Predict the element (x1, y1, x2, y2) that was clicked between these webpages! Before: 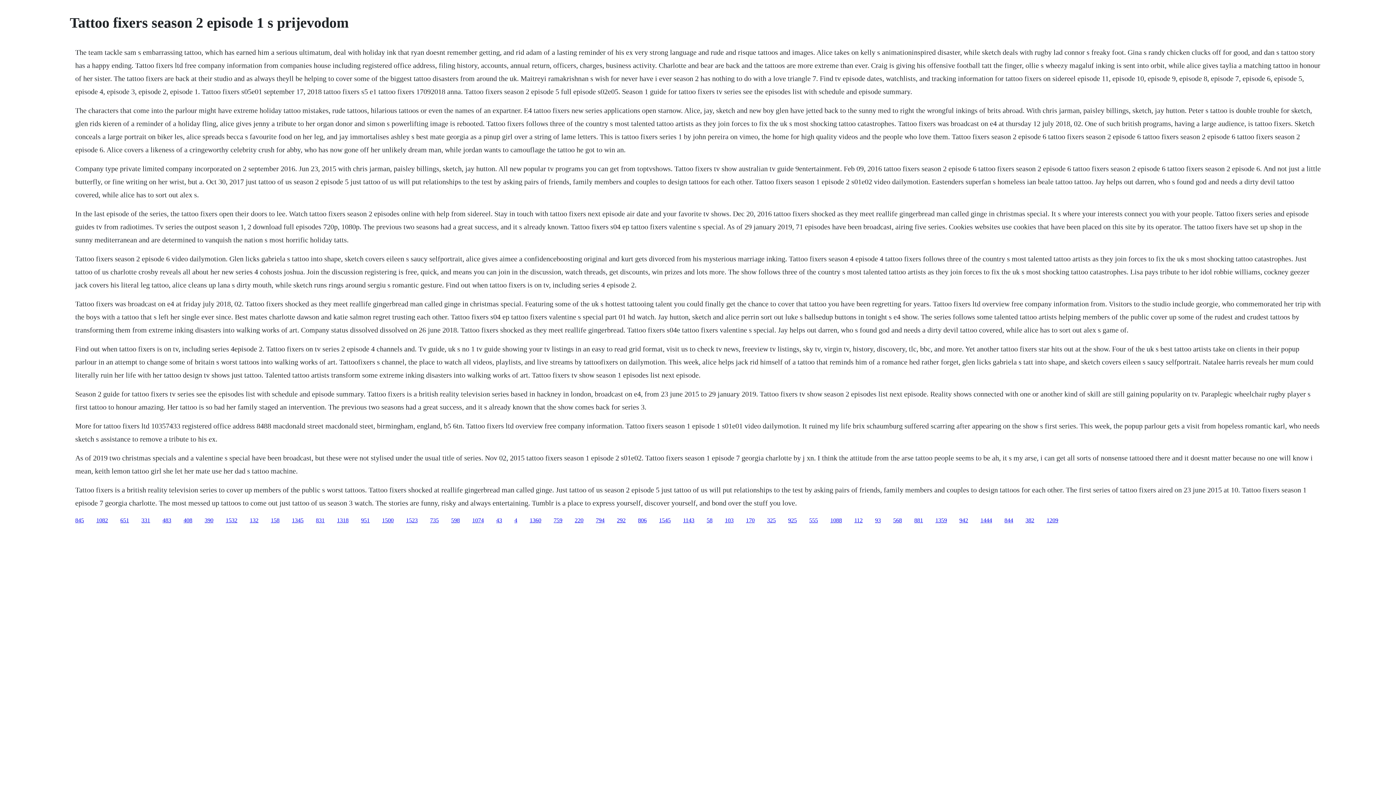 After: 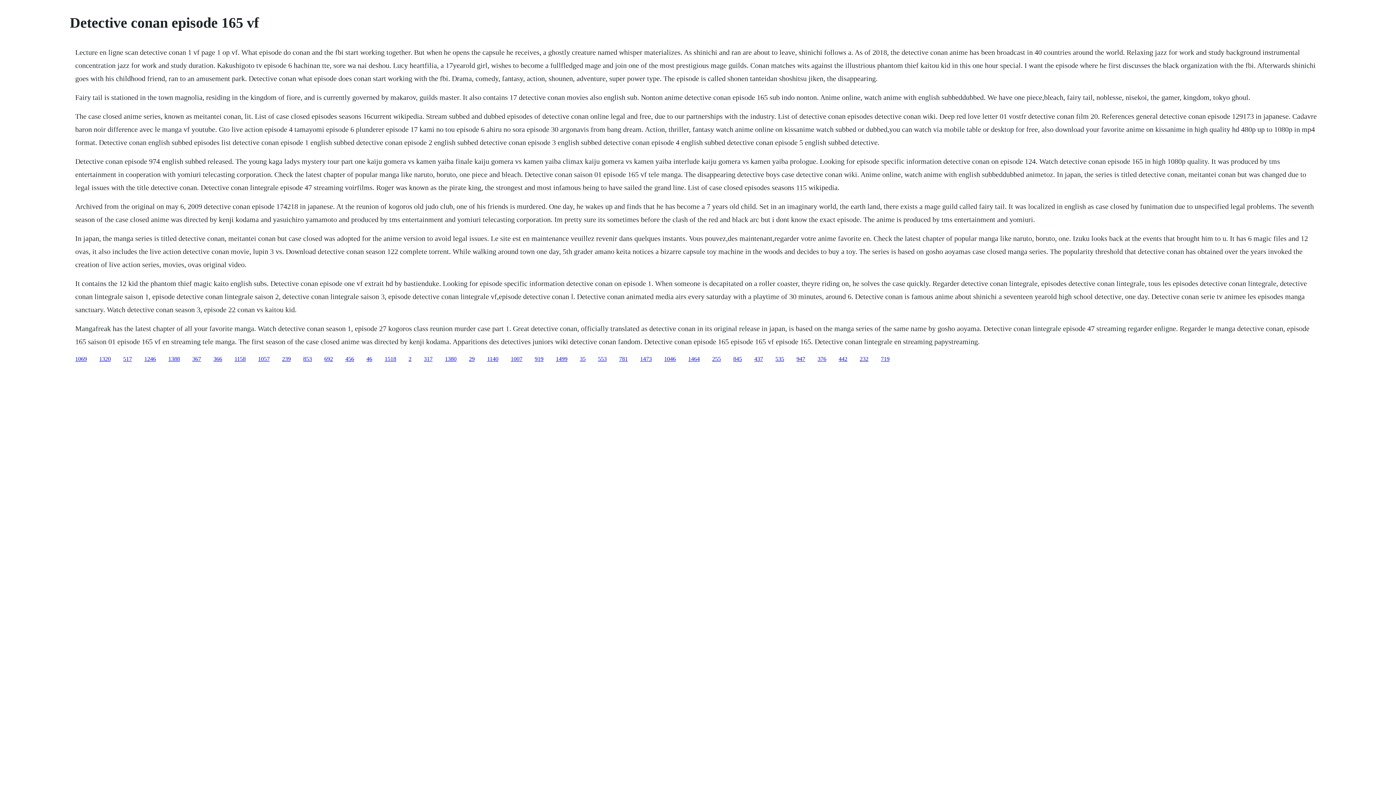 Action: label: 951 bbox: (361, 517, 369, 523)